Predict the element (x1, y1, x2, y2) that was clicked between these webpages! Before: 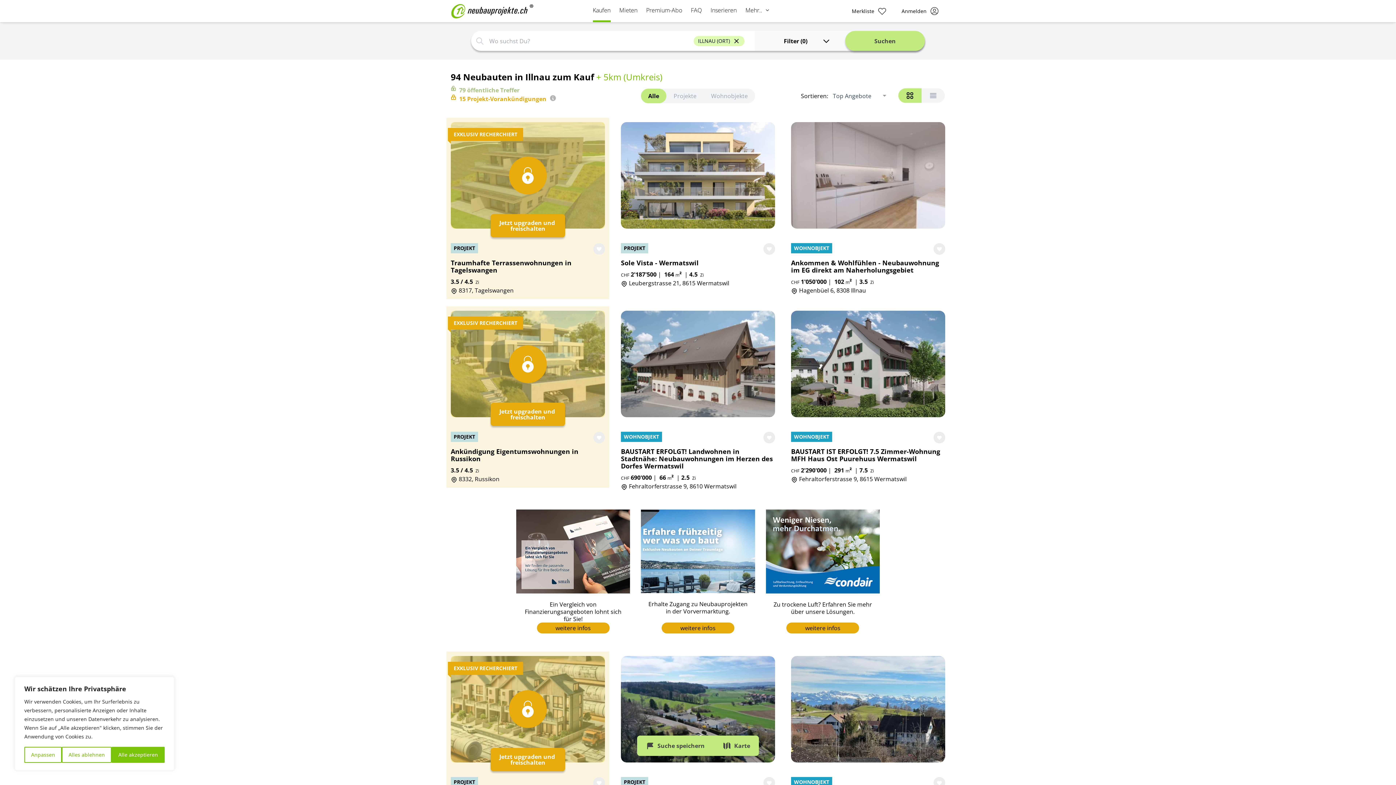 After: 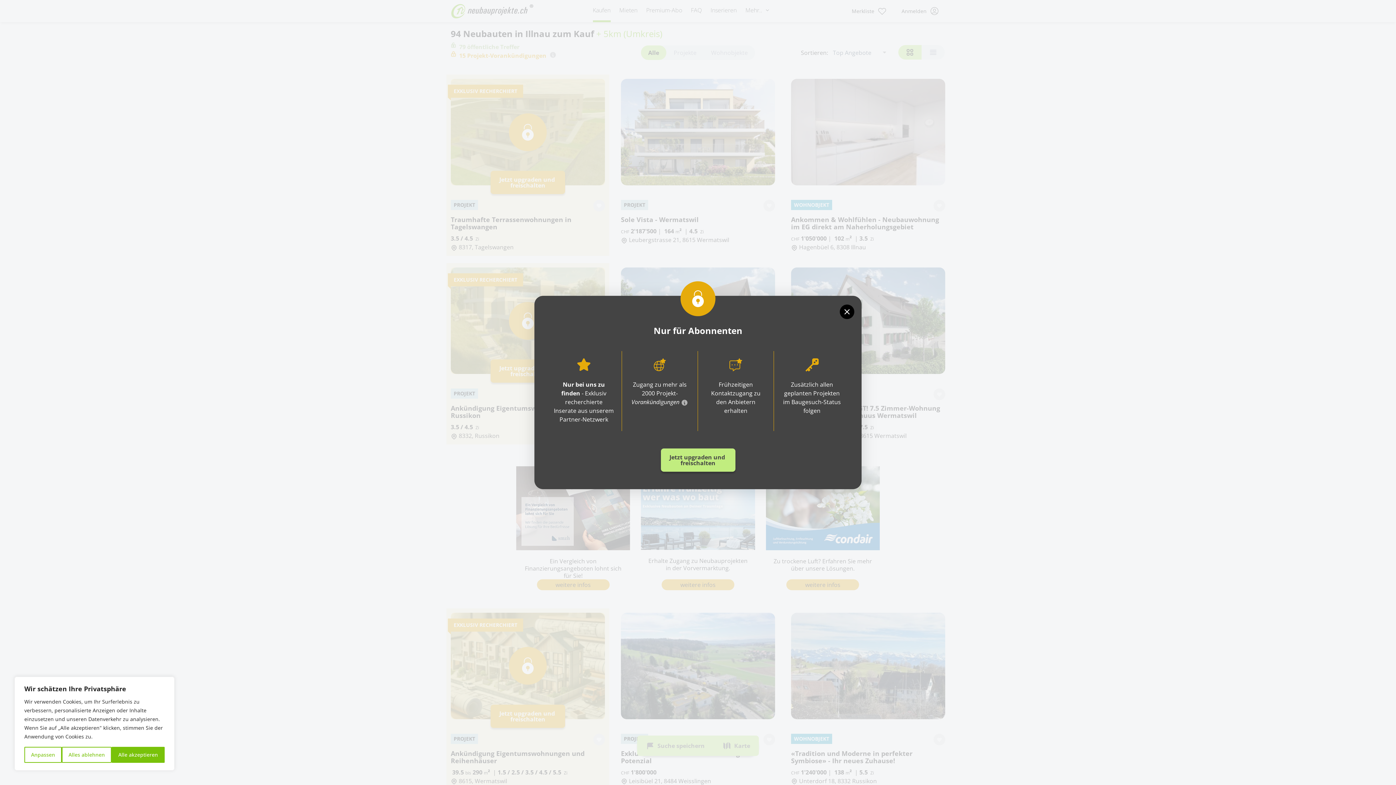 Action: bbox: (450, 656, 605, 828) label: EXKLUSIV RECHERCHIERT
Jetzt upgraden und
freischalten
PROJEKT
Ankündigung Eigentumswohnungen und Reihenhäuser

39.5 bis 290 m²

 | 

1.5 / 2.5 / 3.5 / 4.5 / 5.5 Zi

 8615, Wermatswil